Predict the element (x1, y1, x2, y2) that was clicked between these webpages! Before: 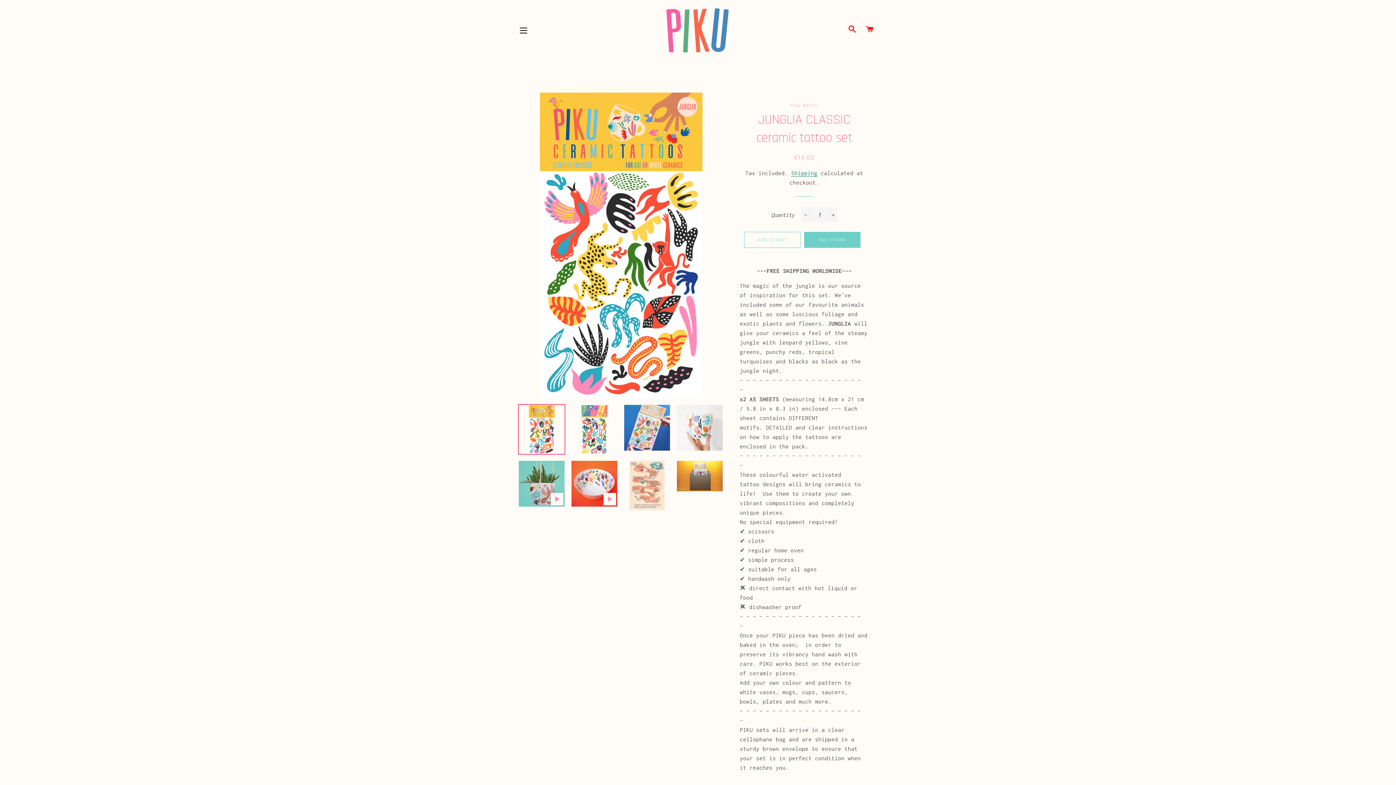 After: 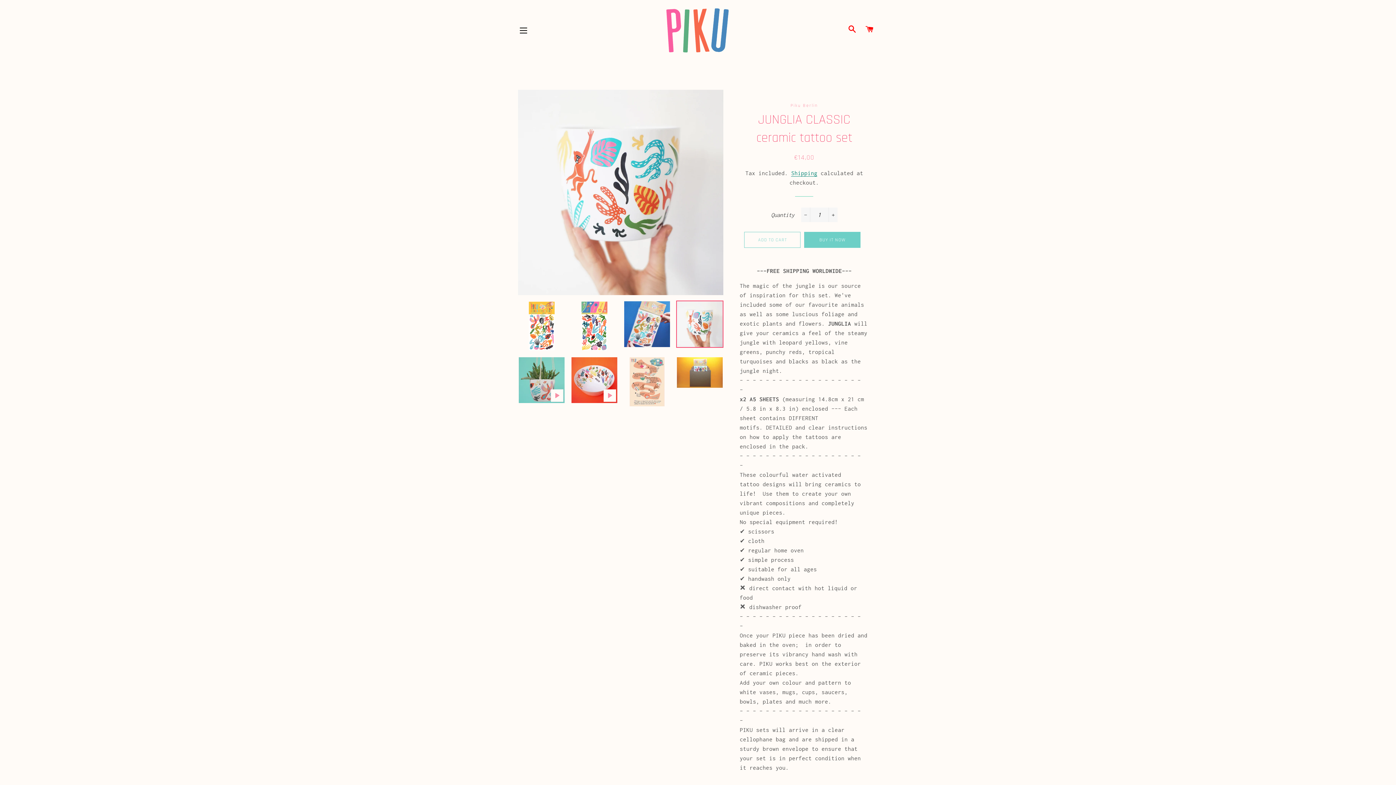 Action: bbox: (676, 404, 723, 451)